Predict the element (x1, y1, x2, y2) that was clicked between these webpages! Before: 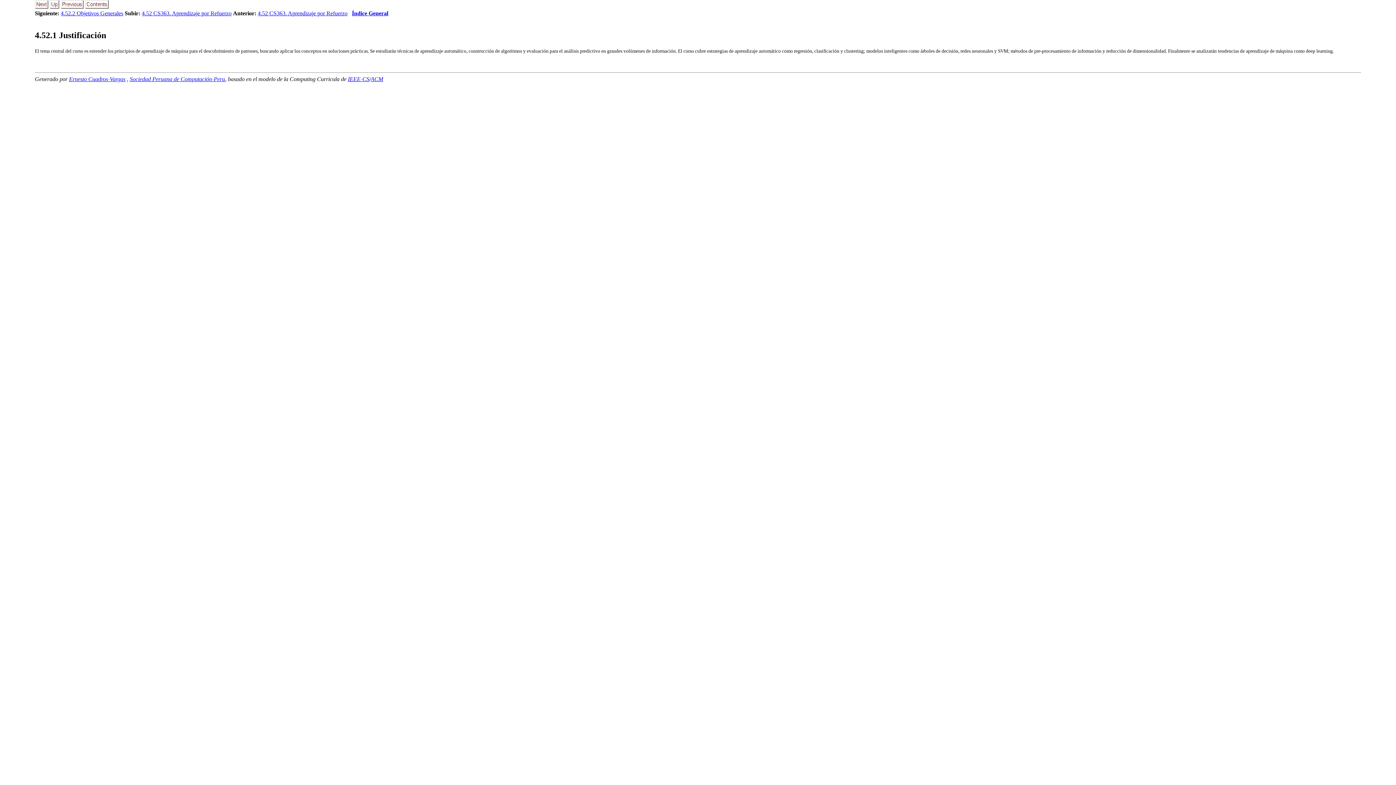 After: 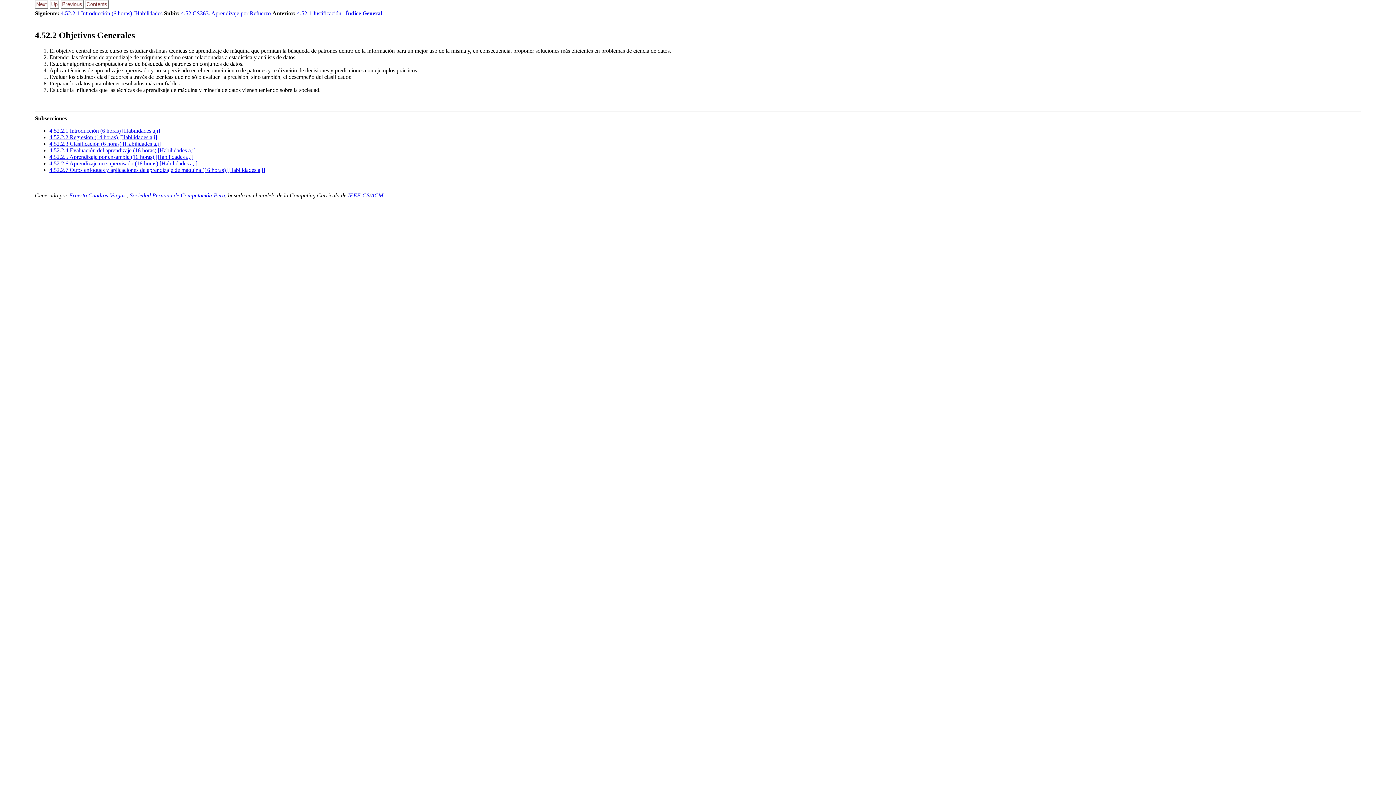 Action: bbox: (34, 3, 48, 9)